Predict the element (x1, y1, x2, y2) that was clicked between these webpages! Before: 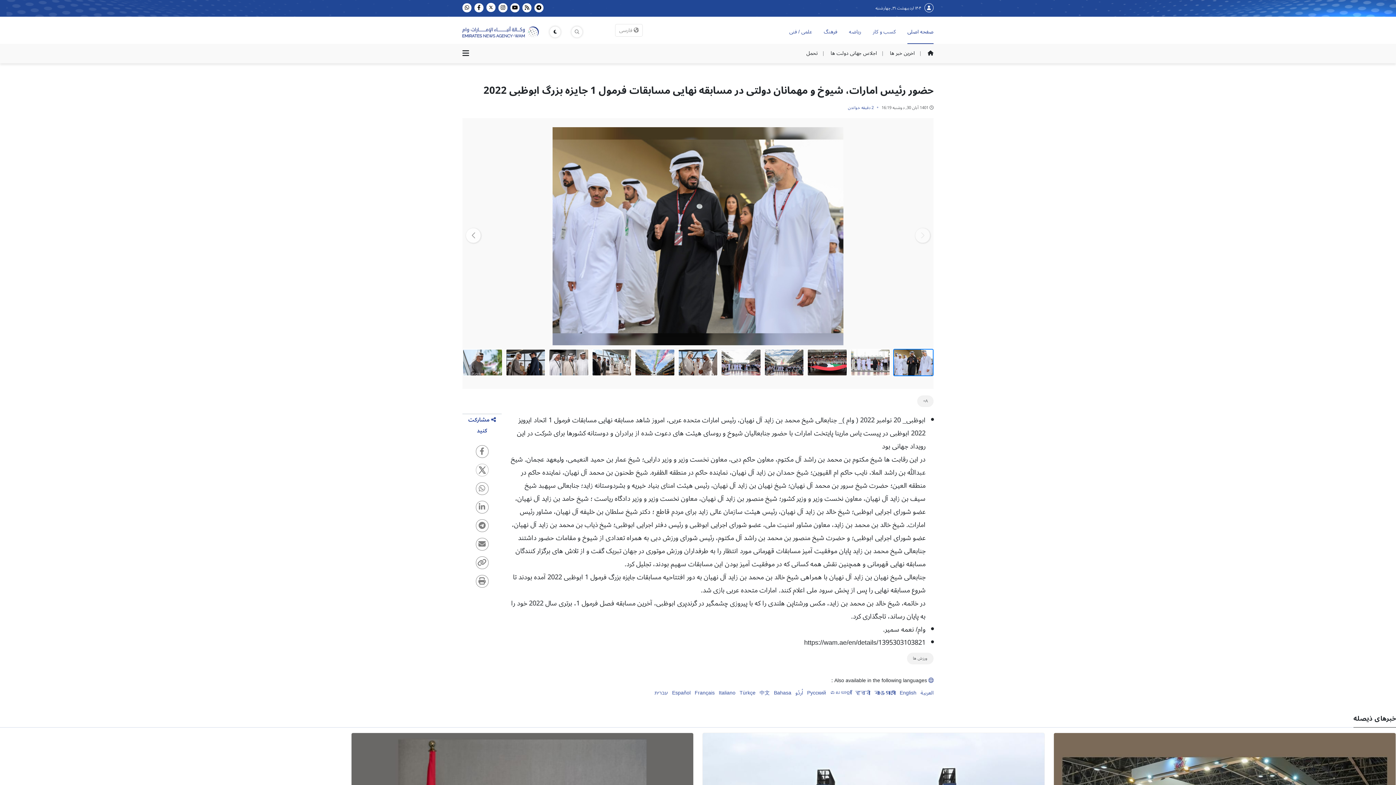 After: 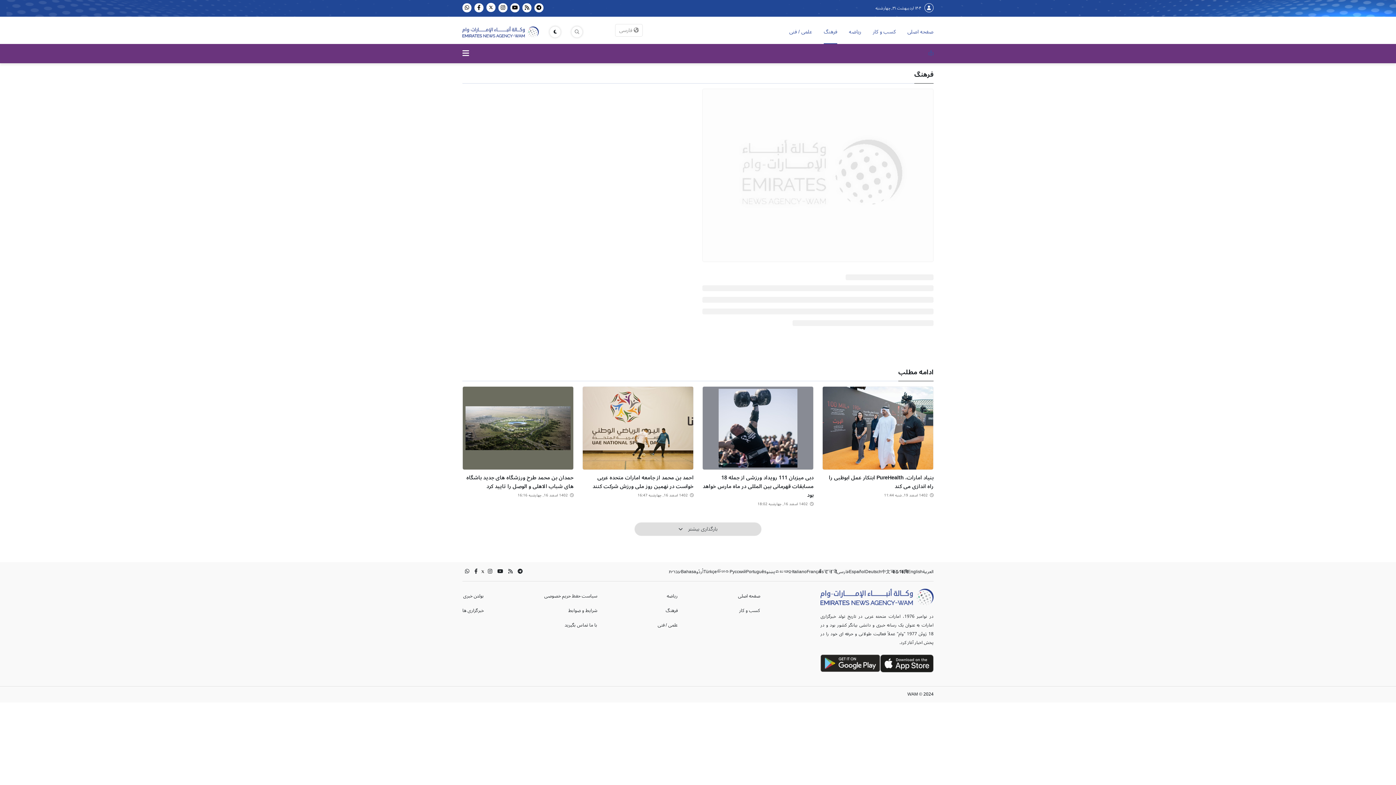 Action: label: فرهنگ bbox: (824, 24, 837, 39)